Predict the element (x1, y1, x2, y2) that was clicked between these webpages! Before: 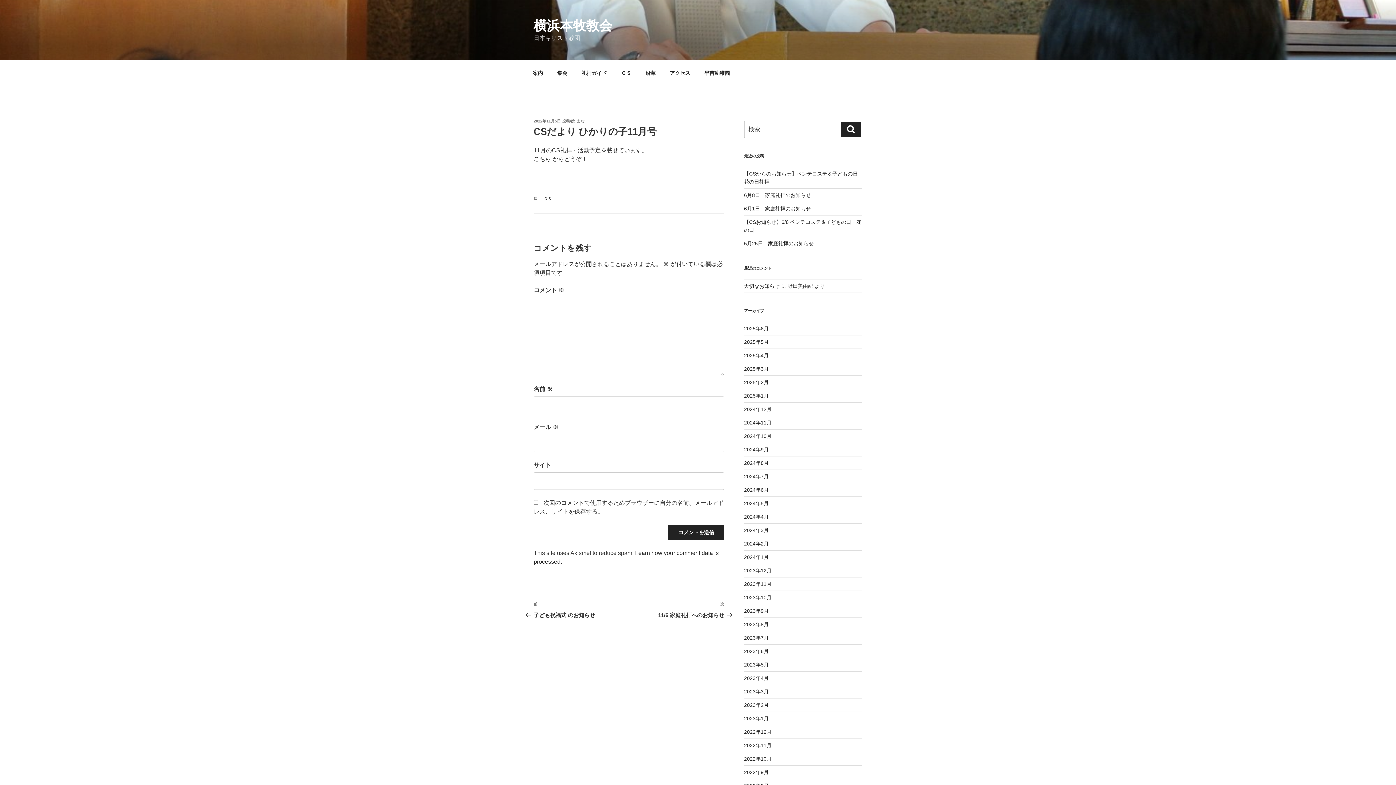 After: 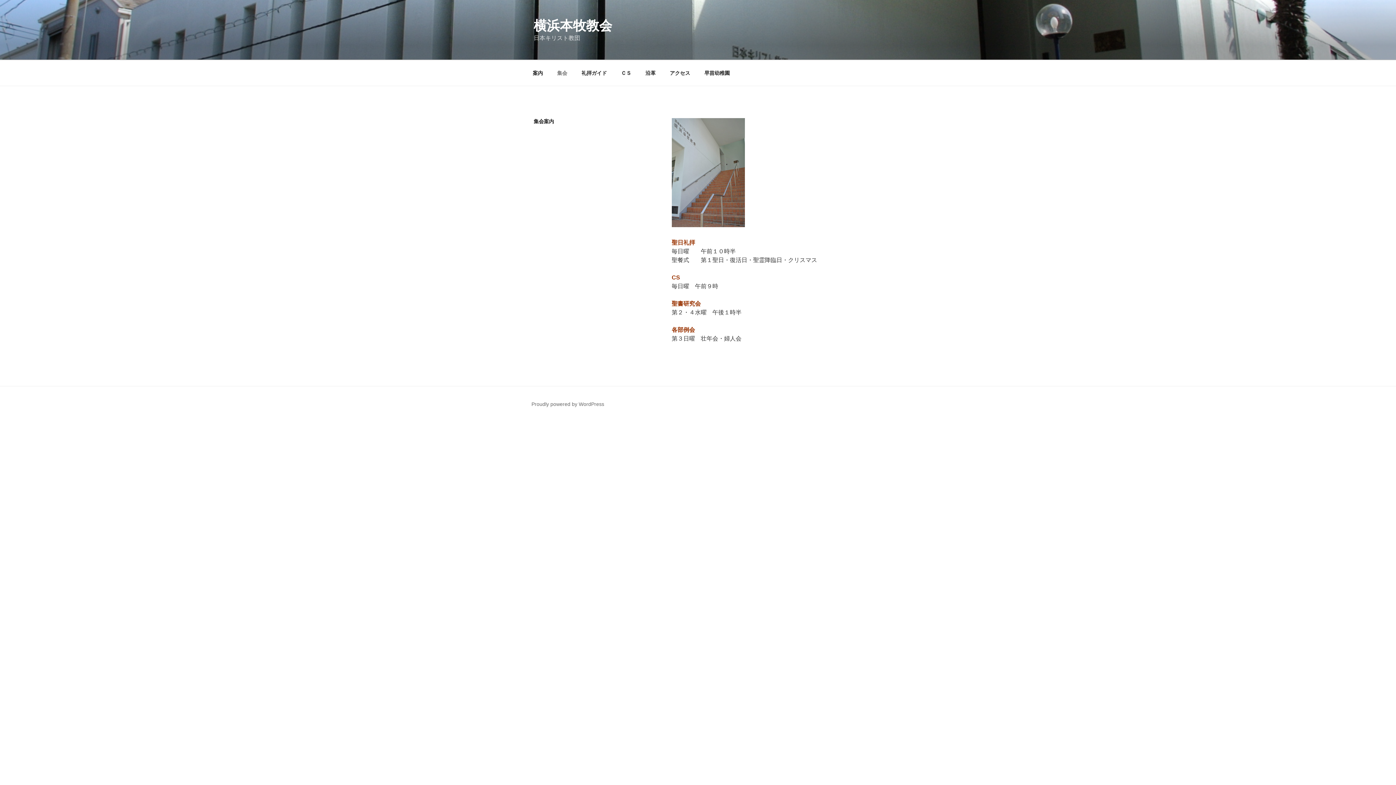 Action: label: 集会 bbox: (550, 64, 573, 82)